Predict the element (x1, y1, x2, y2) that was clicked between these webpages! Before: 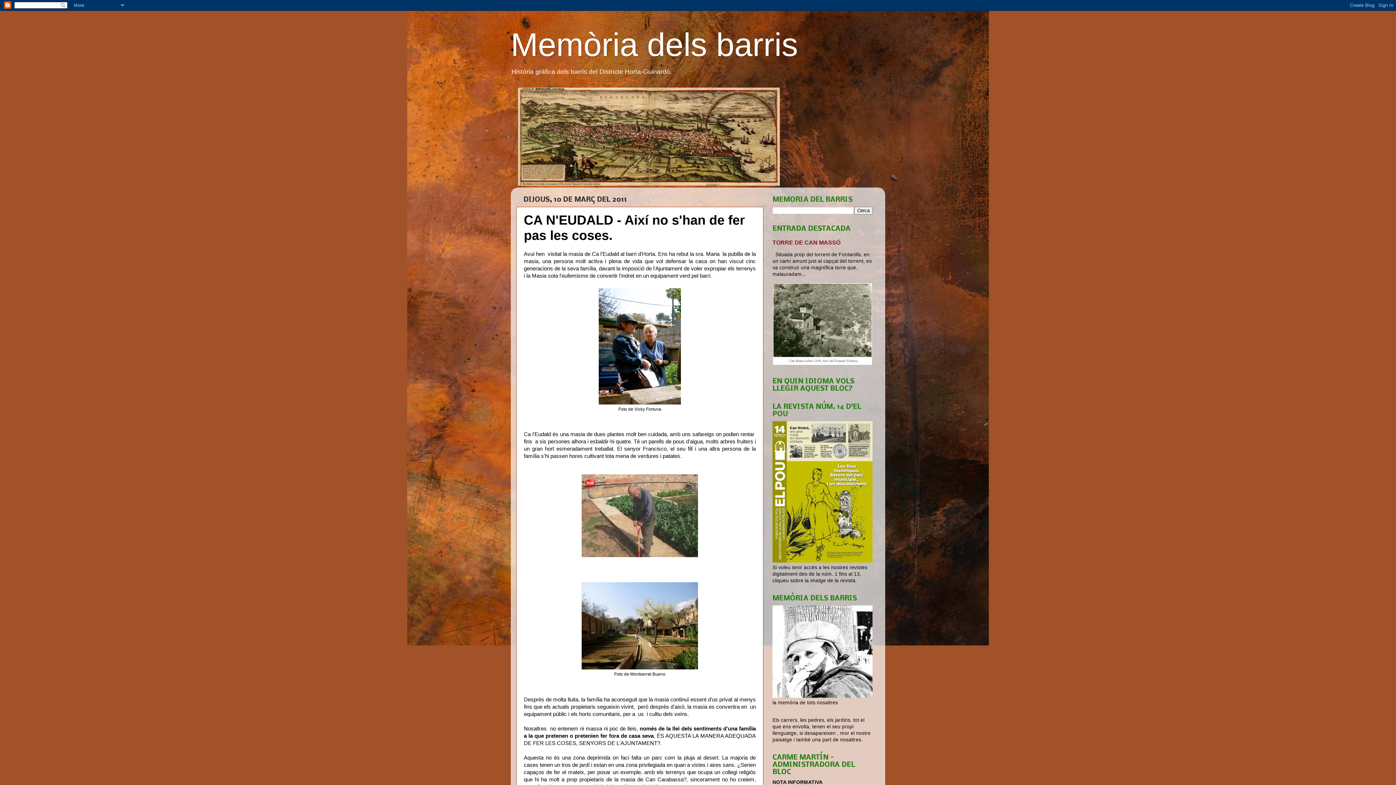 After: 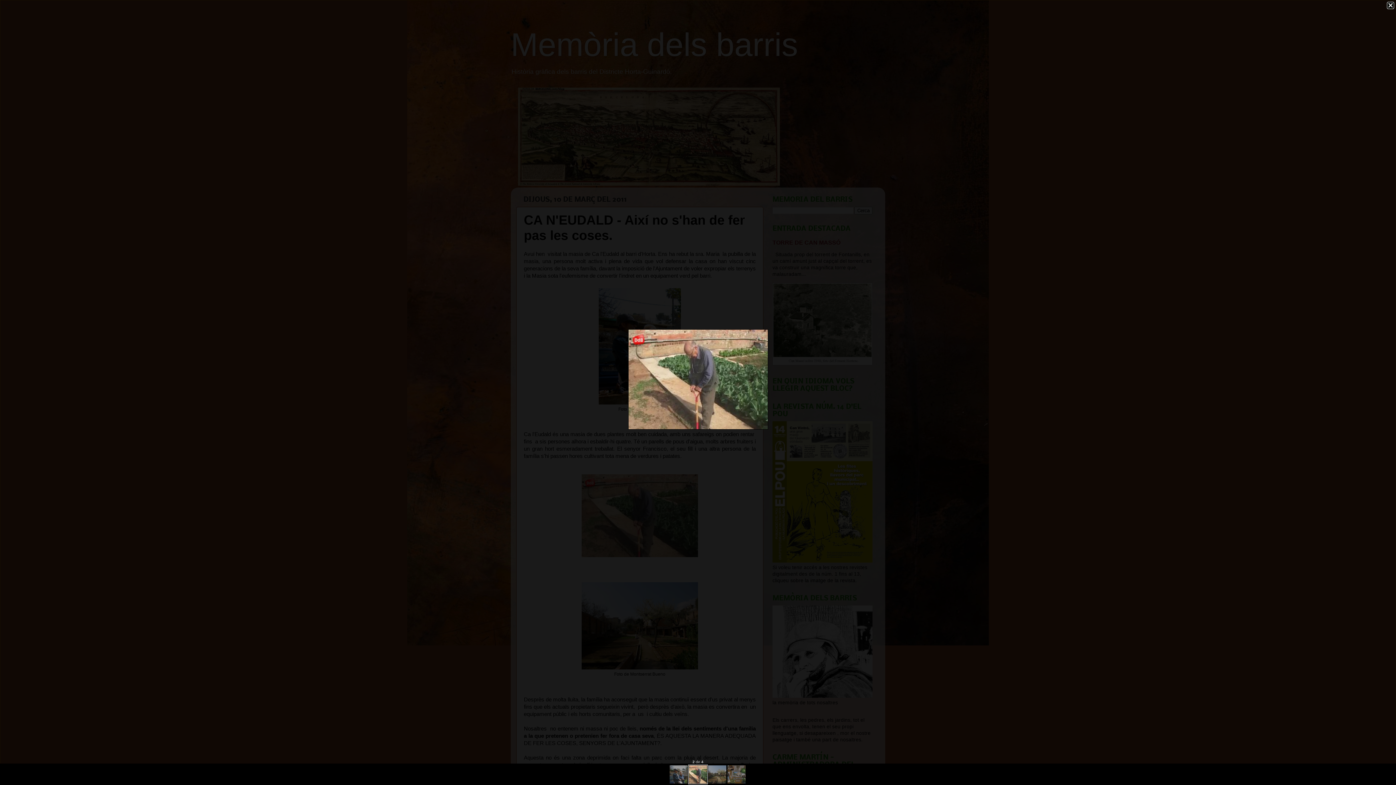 Action: bbox: (581, 552, 698, 558)